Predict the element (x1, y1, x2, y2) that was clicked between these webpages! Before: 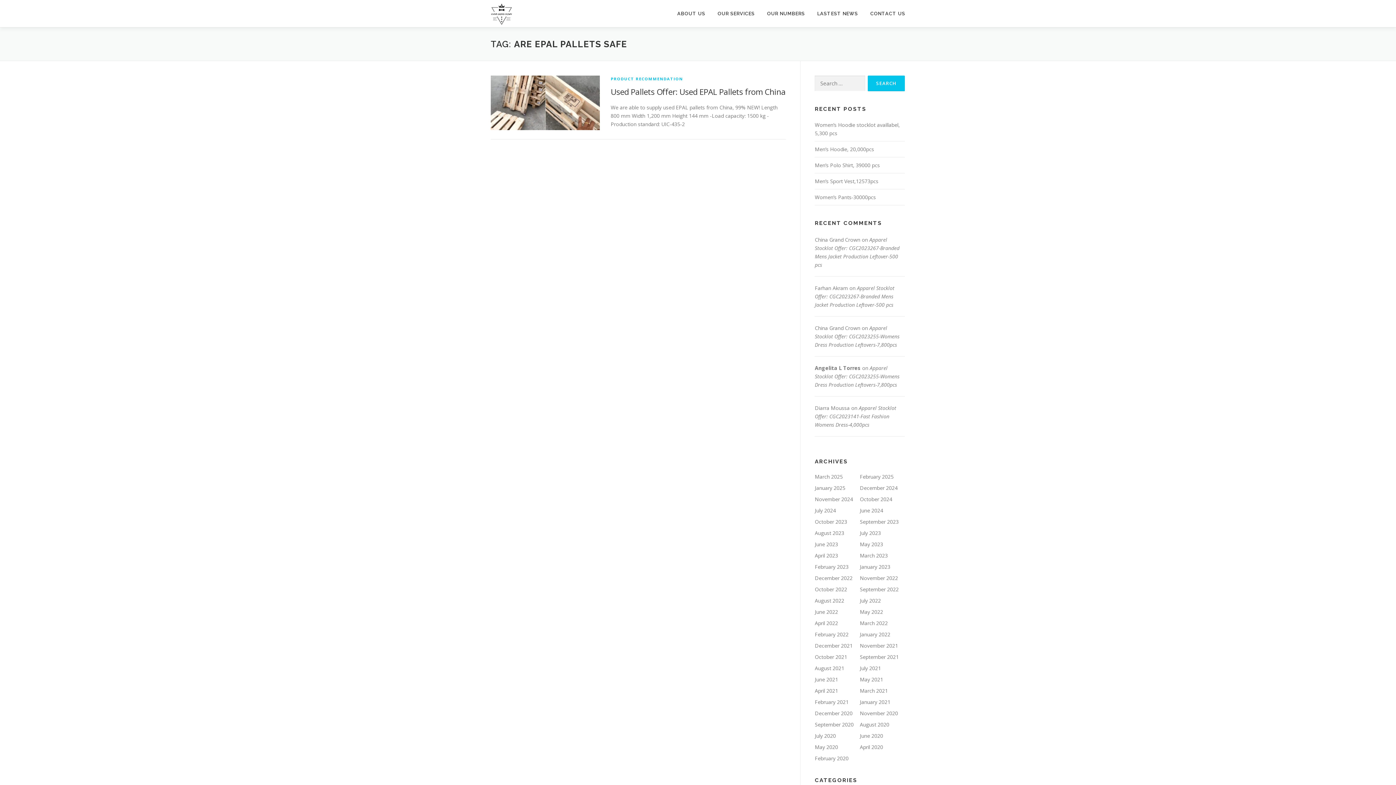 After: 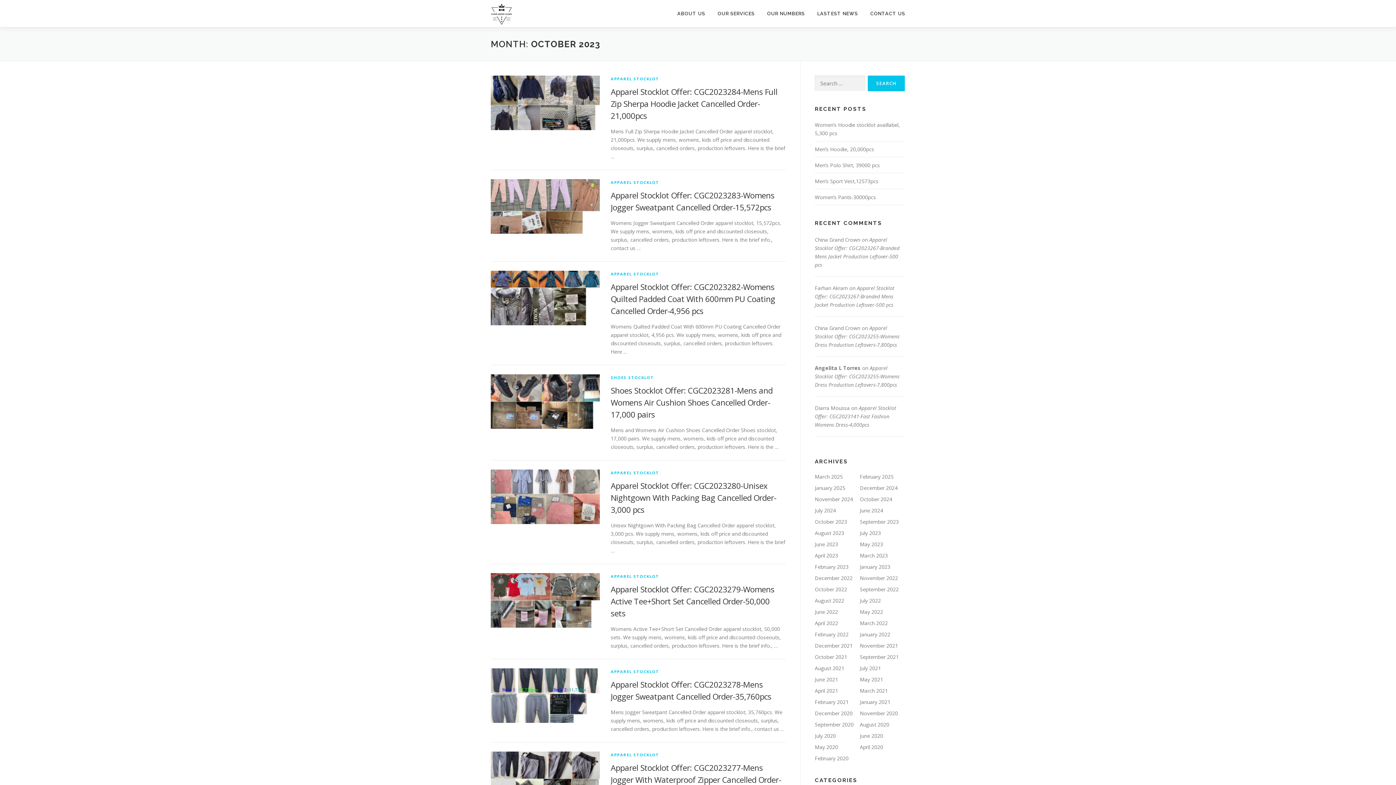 Action: label: October 2023 bbox: (815, 518, 847, 525)